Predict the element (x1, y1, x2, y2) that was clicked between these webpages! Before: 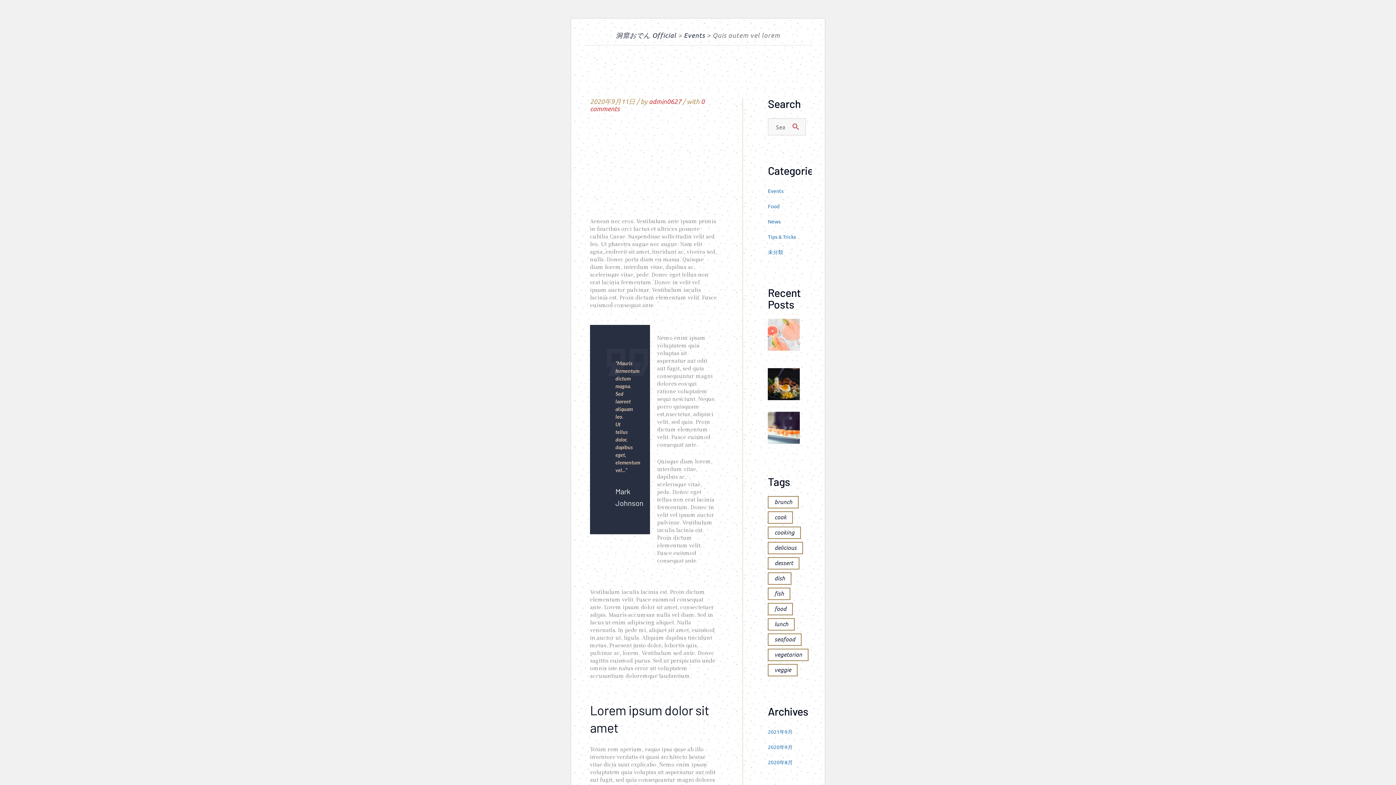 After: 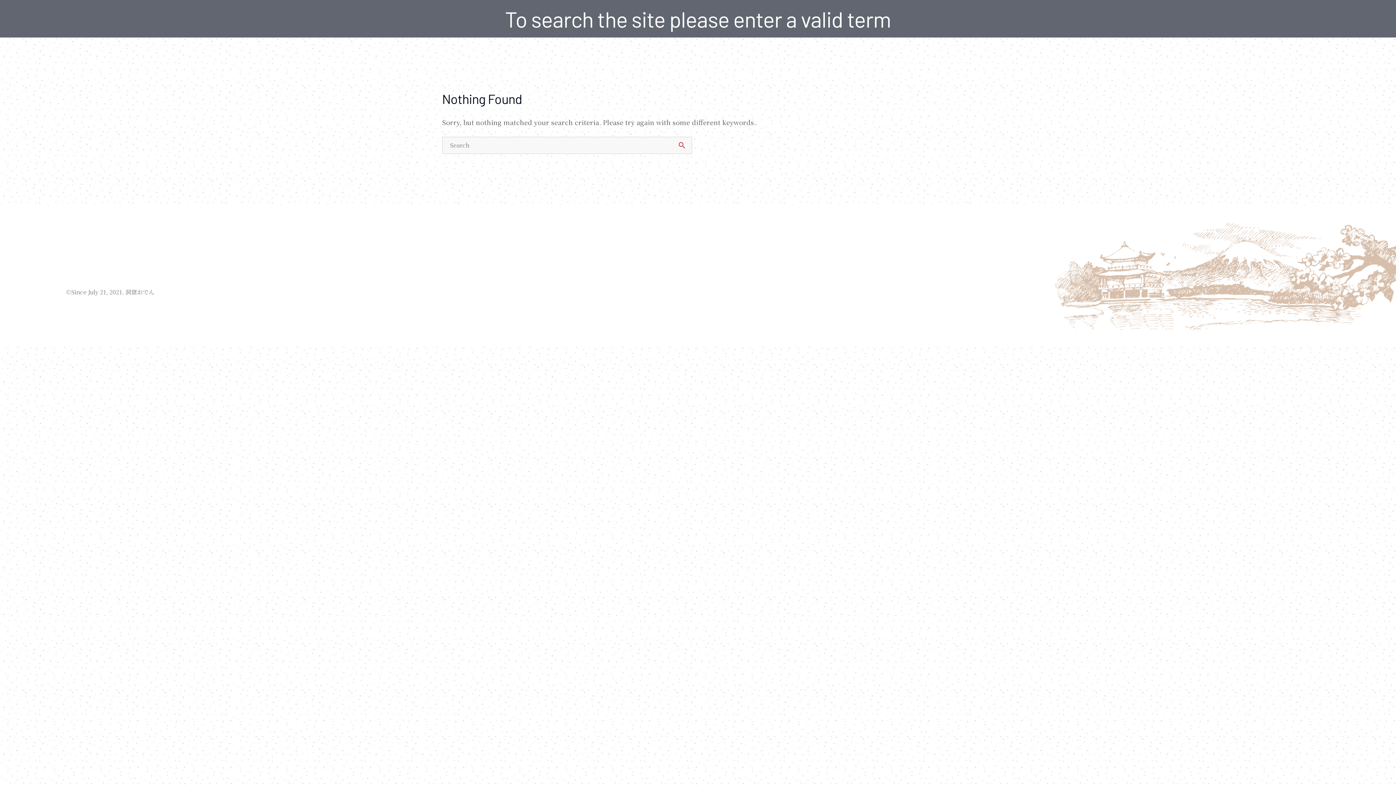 Action: label: search bbox: (791, 118, 800, 135)